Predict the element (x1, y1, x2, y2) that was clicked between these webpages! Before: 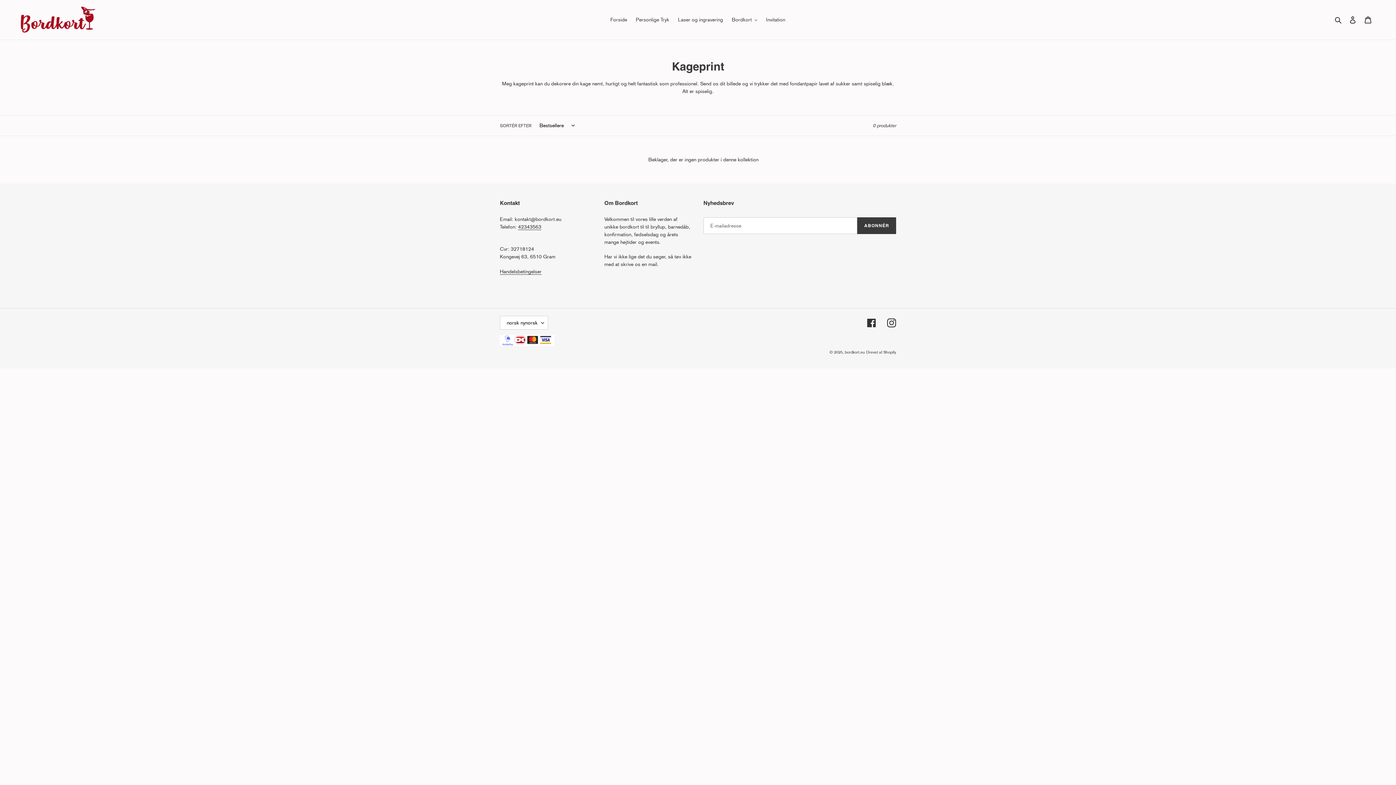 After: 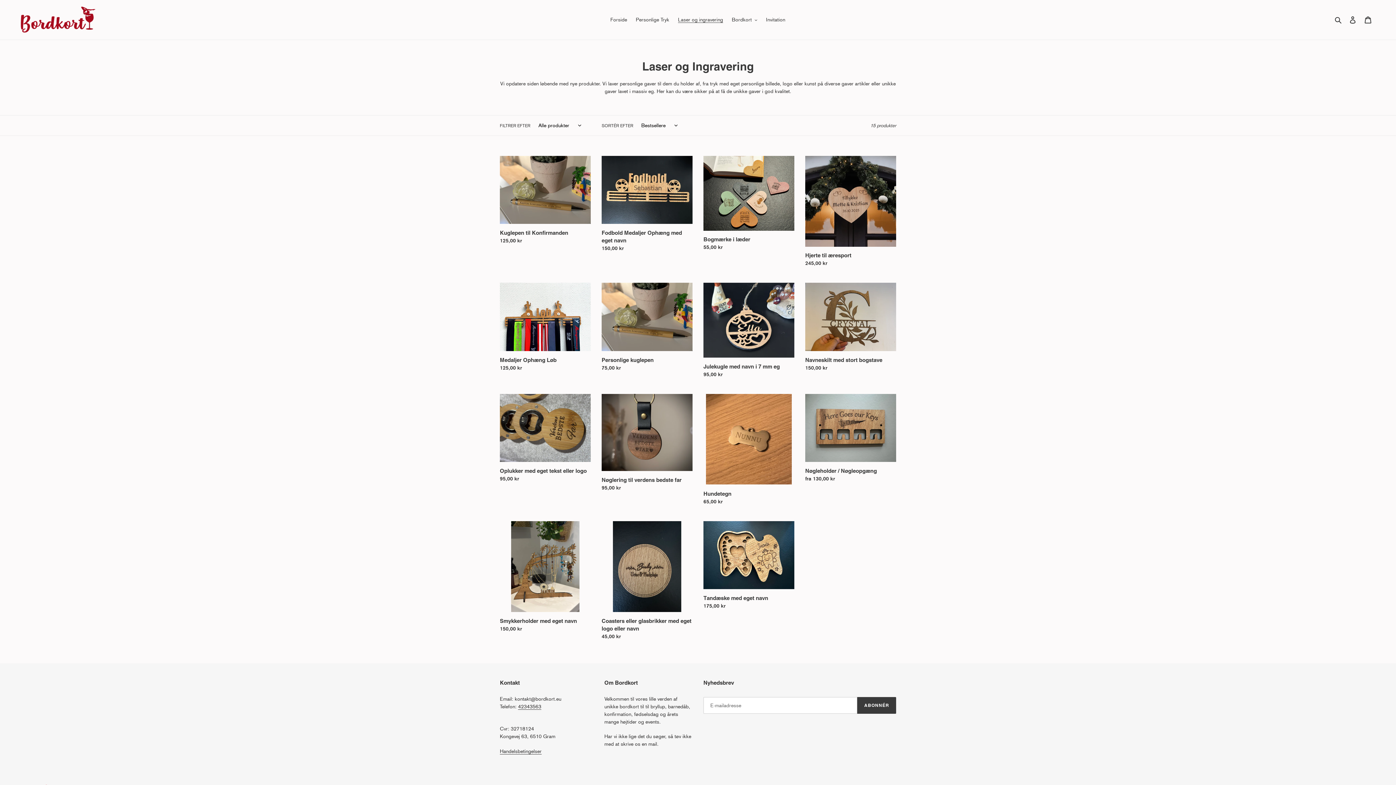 Action: label: Laser og ingravering bbox: (674, 14, 726, 24)